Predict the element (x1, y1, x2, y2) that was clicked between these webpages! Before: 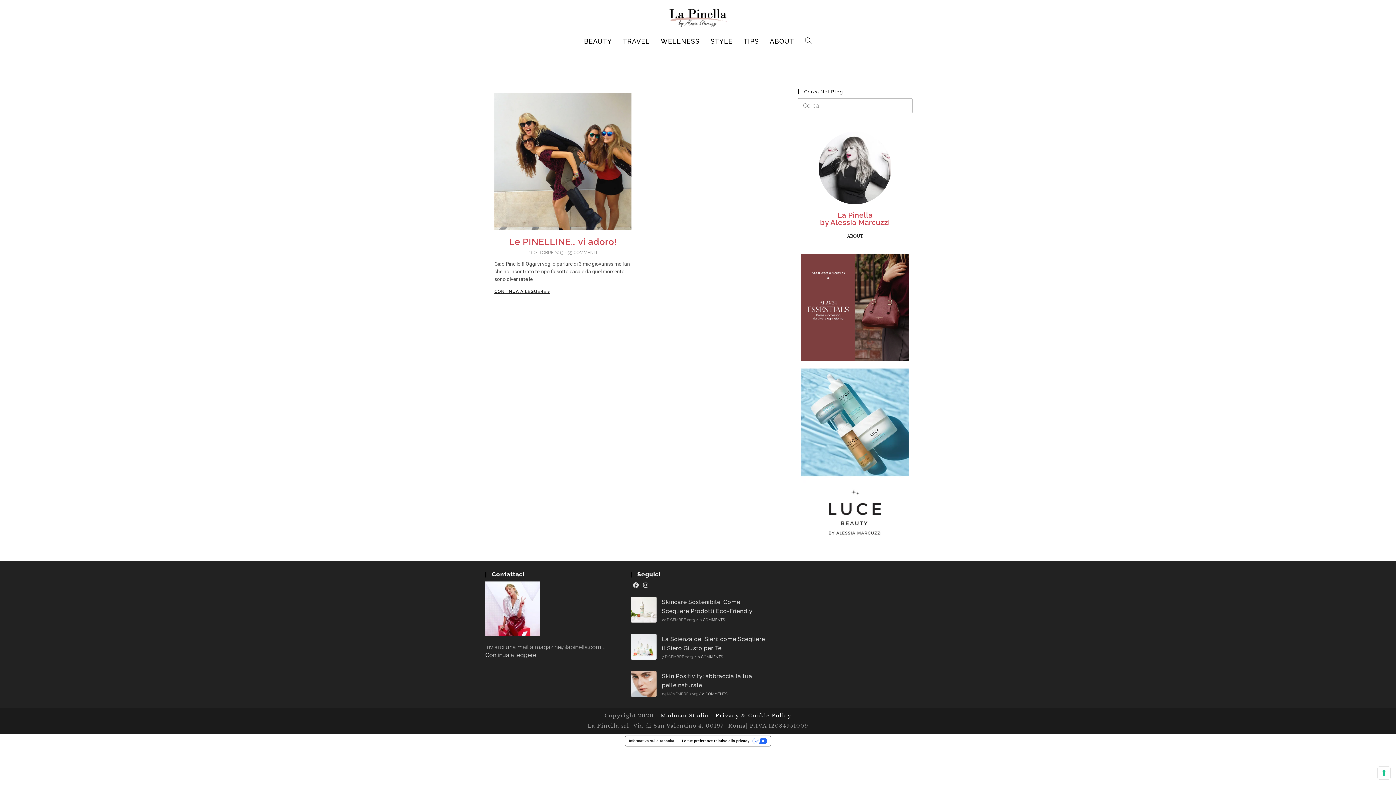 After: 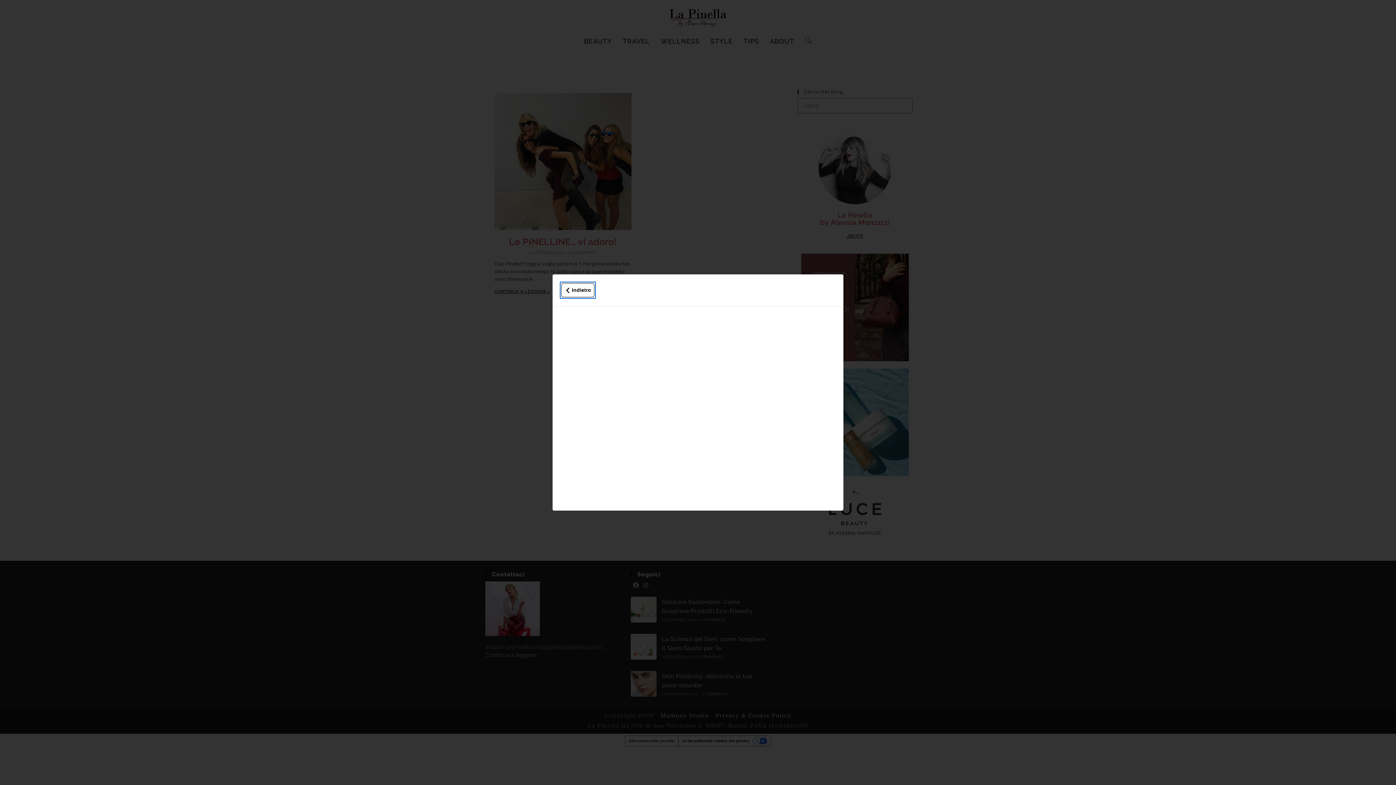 Action: bbox: (625, 736, 678, 746) label: Informativa sulla raccolta